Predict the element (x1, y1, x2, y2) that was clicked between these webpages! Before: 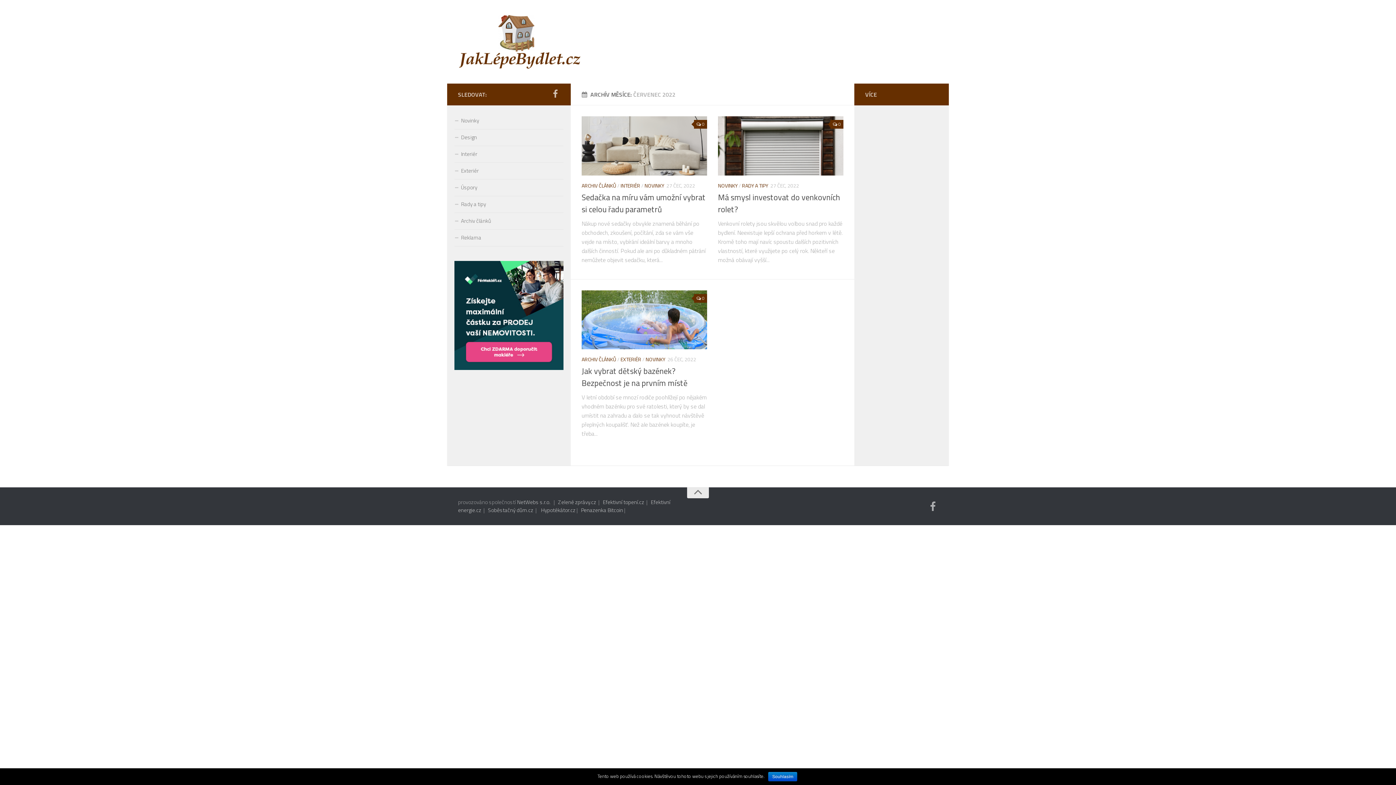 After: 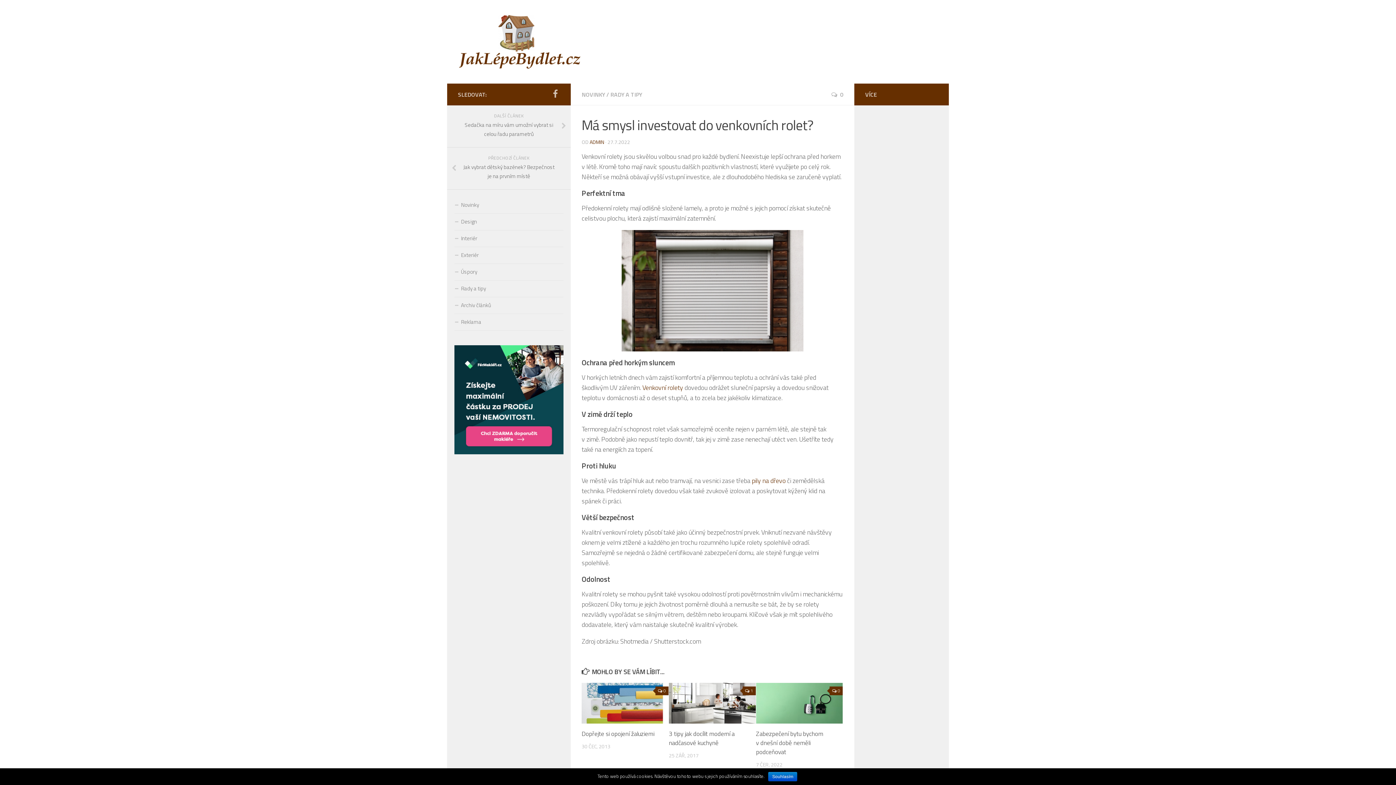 Action: bbox: (718, 116, 843, 175)